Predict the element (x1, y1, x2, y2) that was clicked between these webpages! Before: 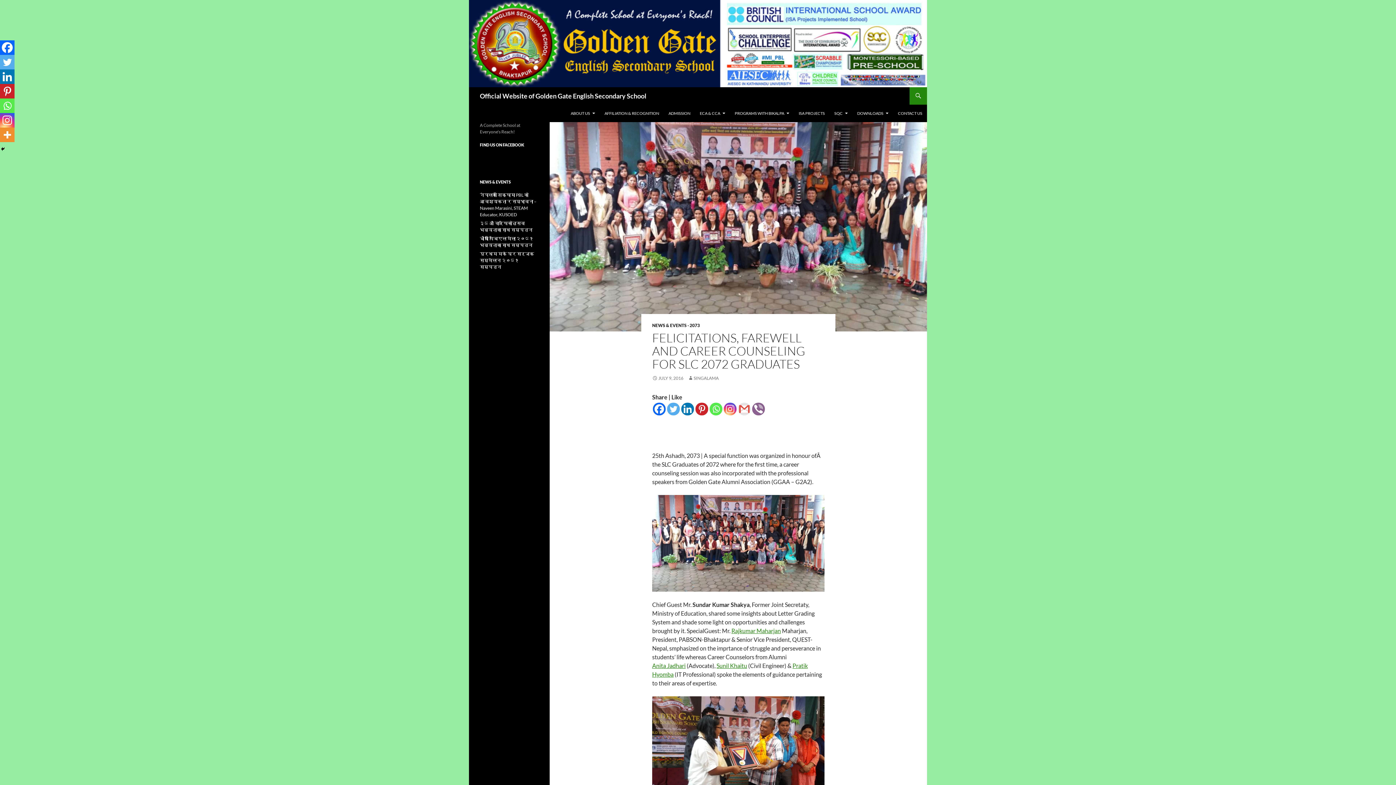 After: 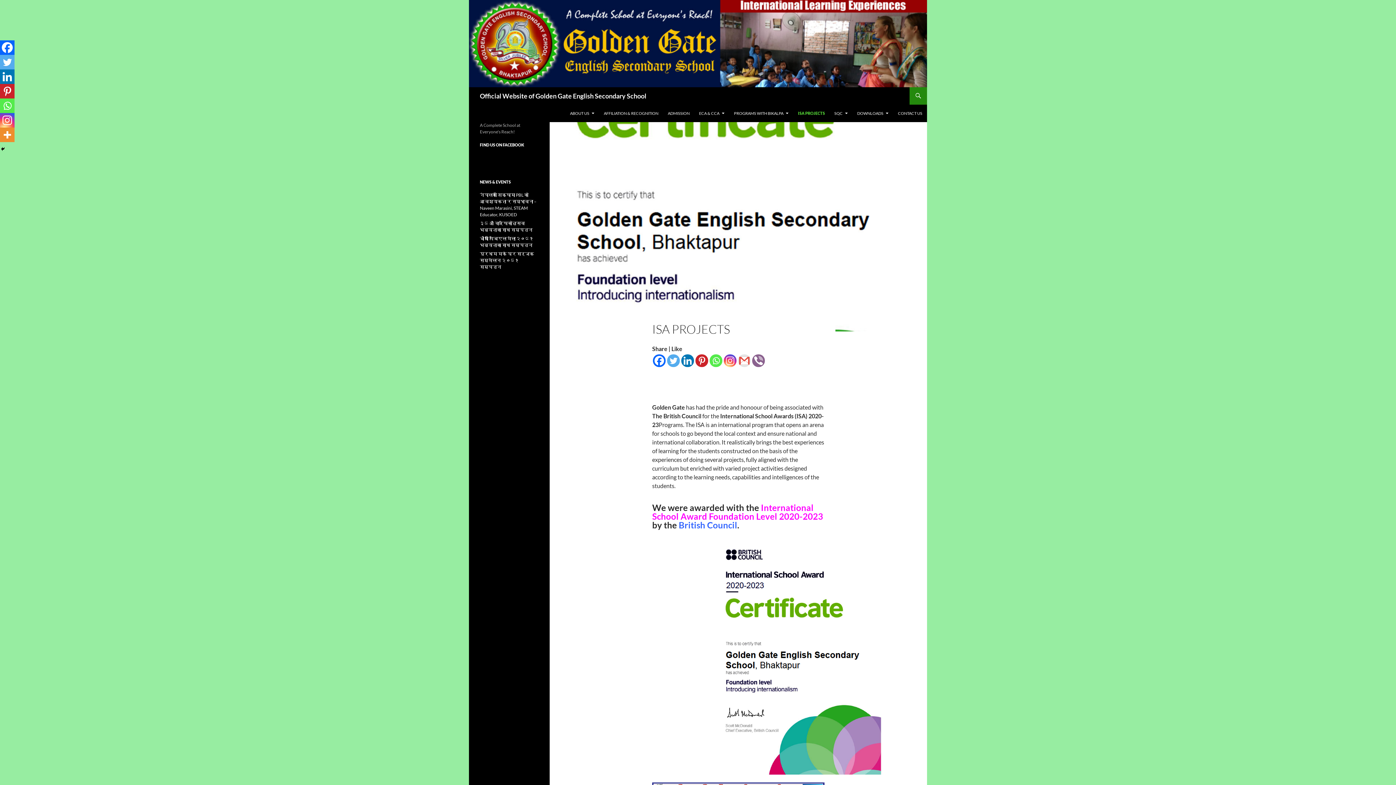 Action: label: ISA PROJECTS bbox: (794, 104, 829, 122)